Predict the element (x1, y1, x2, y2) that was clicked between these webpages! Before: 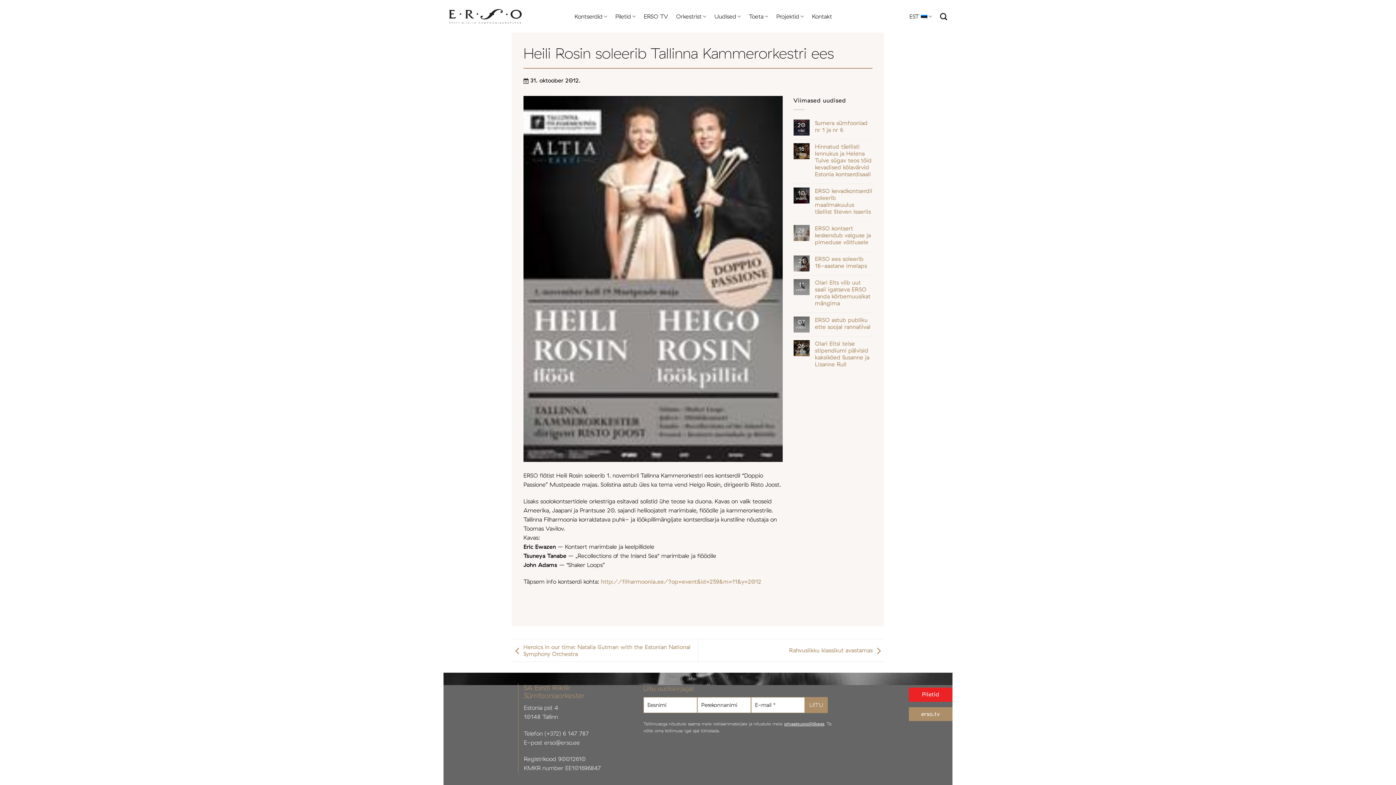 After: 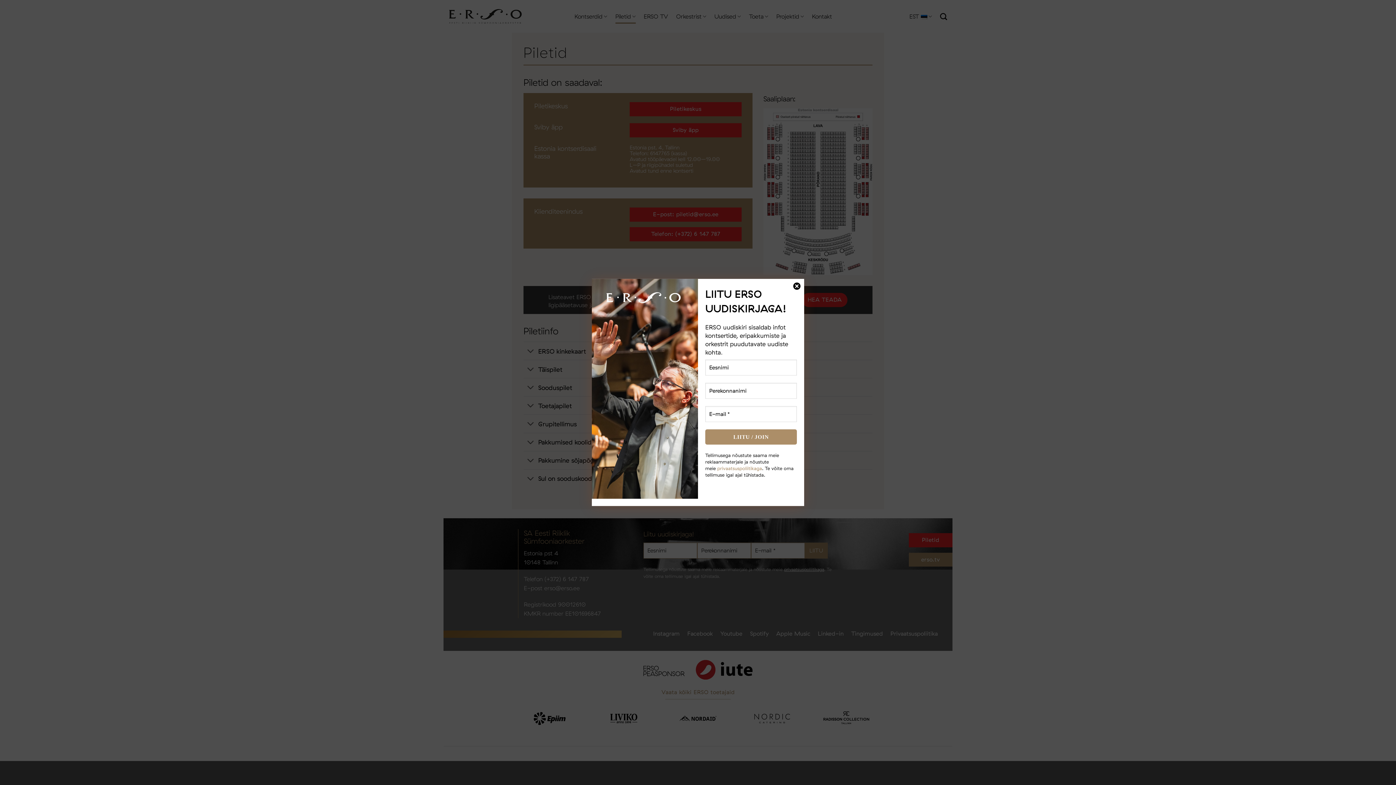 Action: bbox: (909, 687, 952, 702) label: Piletid 